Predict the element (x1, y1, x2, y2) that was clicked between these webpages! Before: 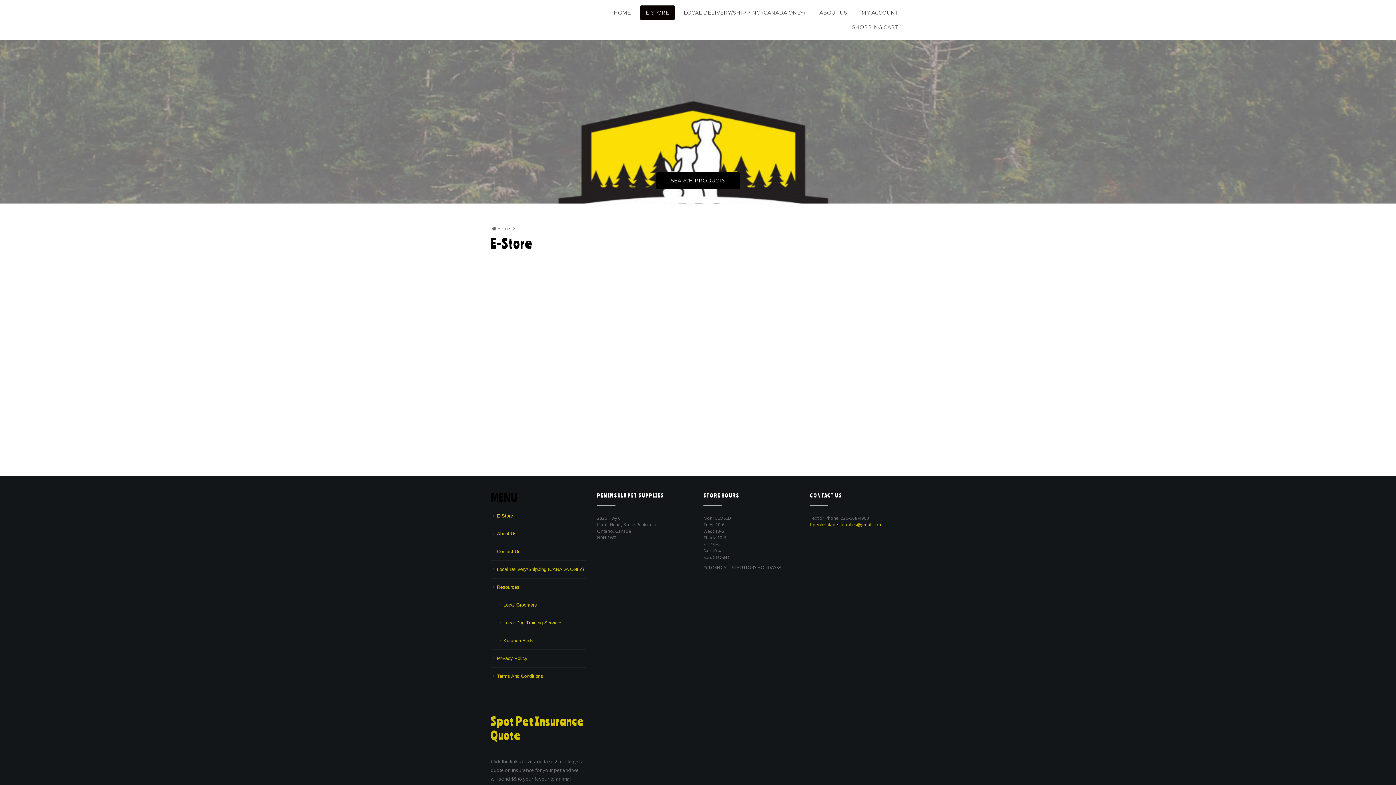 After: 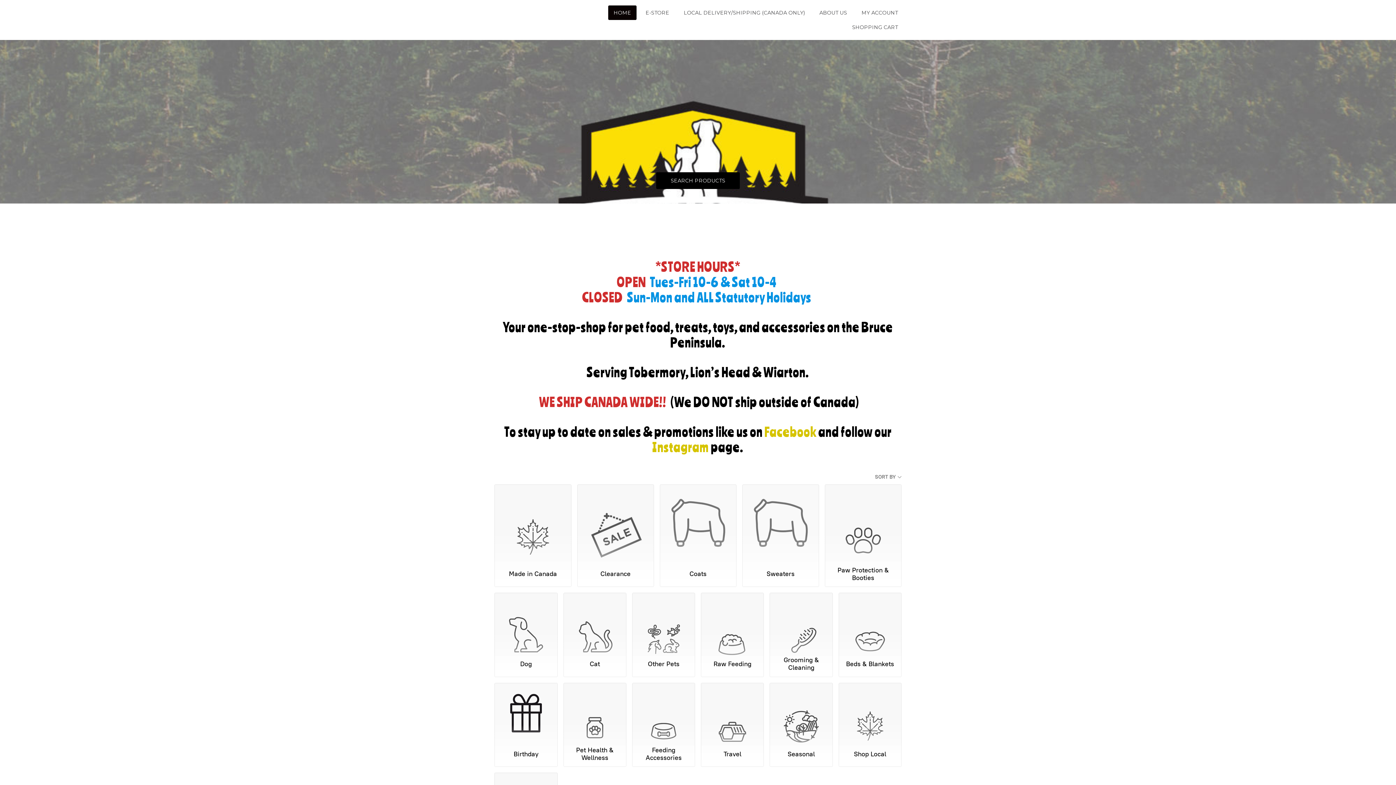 Action: label: HOME bbox: (608, 5, 636, 20)